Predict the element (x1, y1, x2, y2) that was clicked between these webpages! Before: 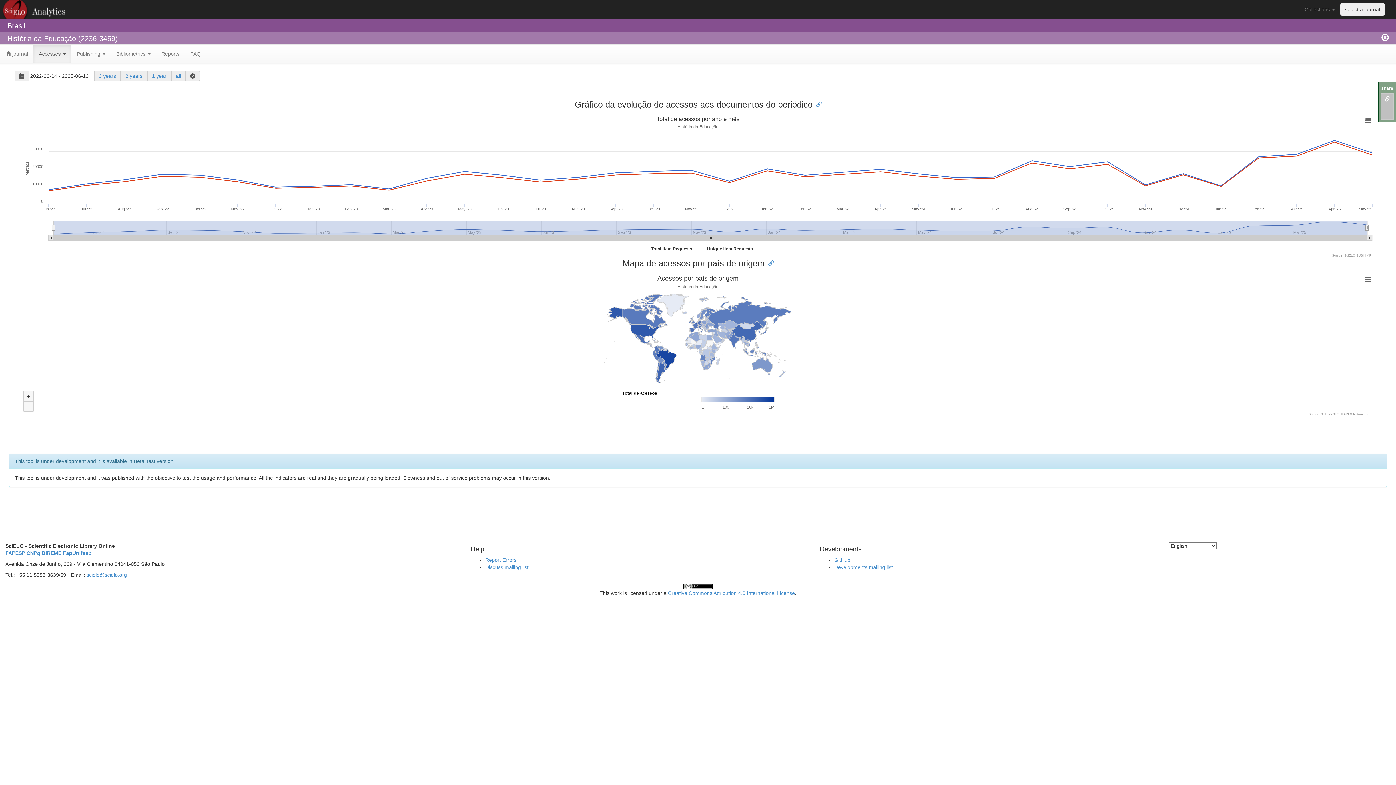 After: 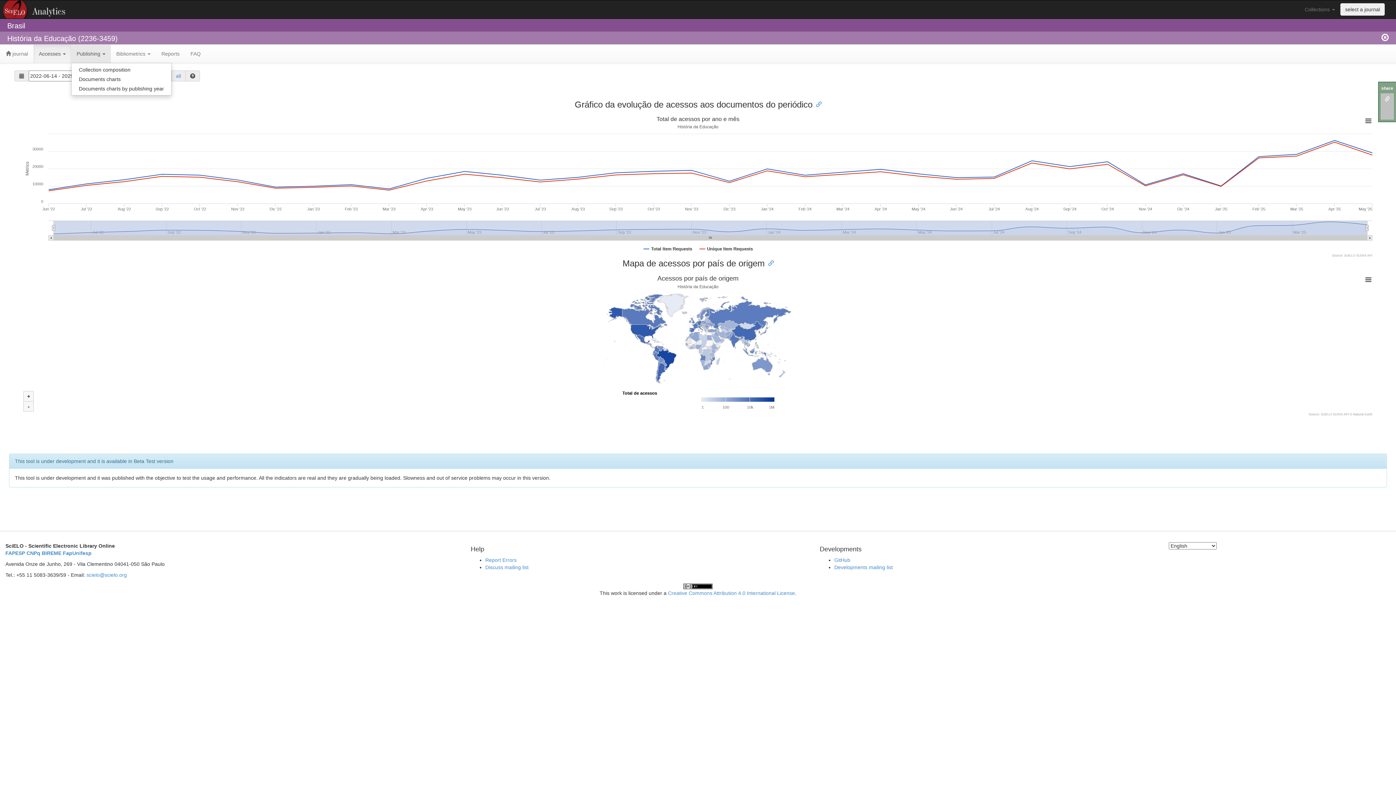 Action: label: Publishing  bbox: (71, 44, 110, 62)